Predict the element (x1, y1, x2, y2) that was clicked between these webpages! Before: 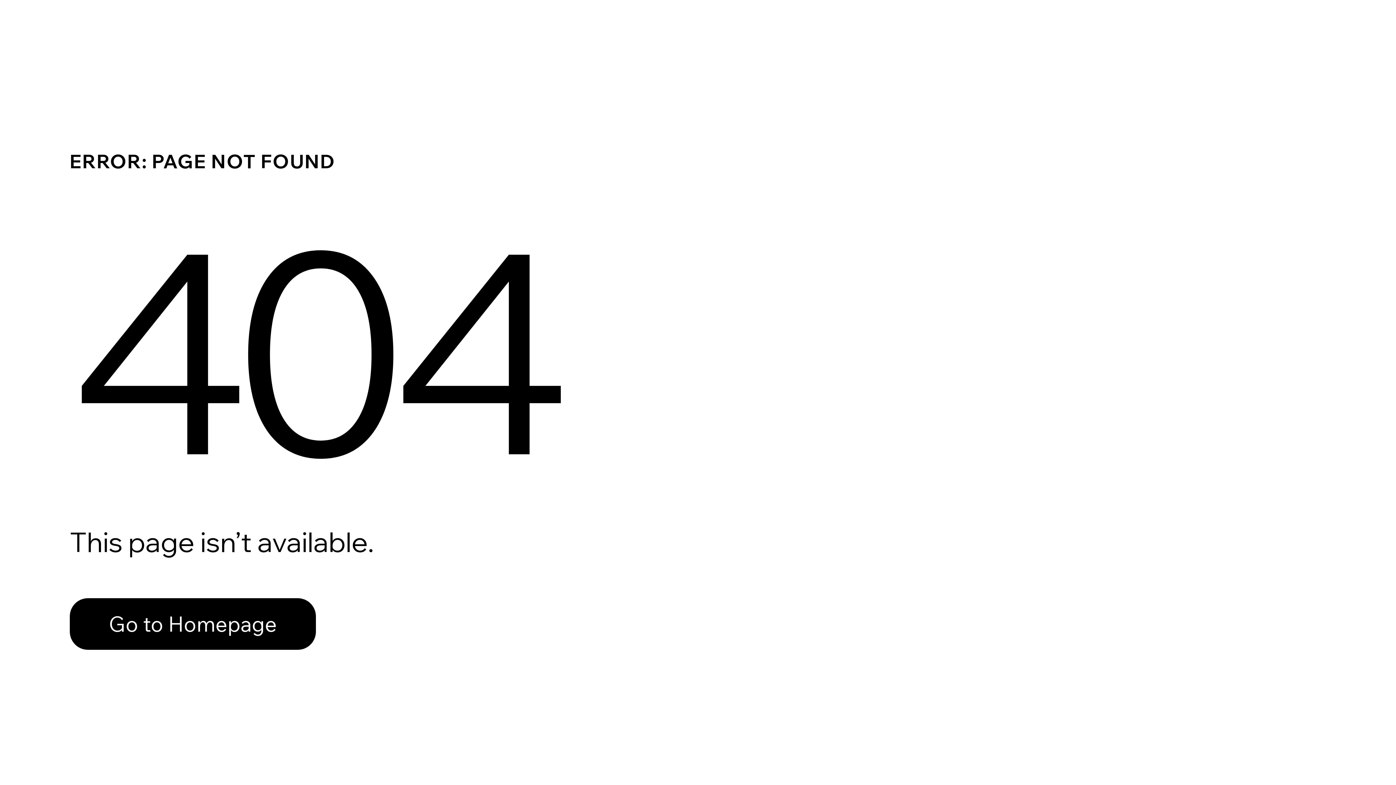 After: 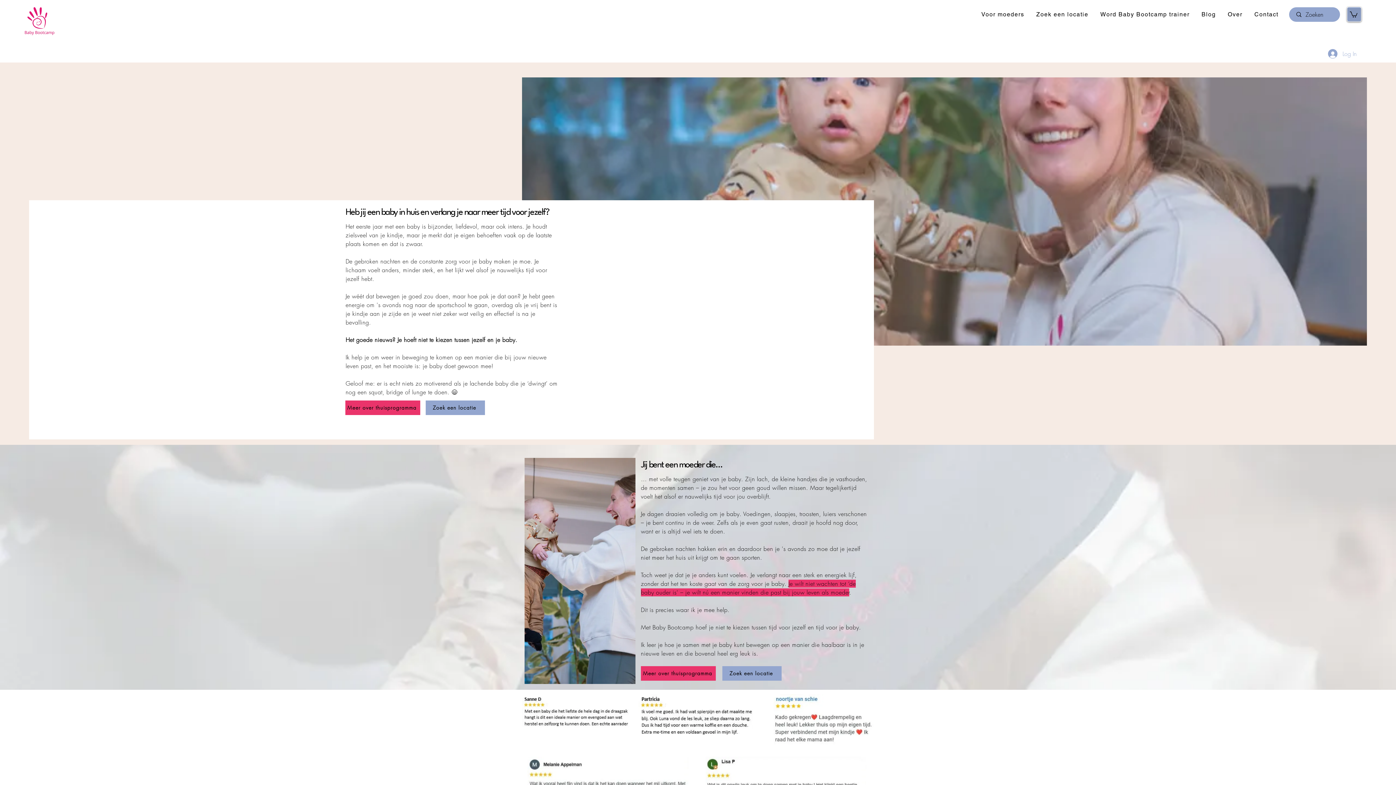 Action: bbox: (69, 582, 768, 659) label: Go to Homepage